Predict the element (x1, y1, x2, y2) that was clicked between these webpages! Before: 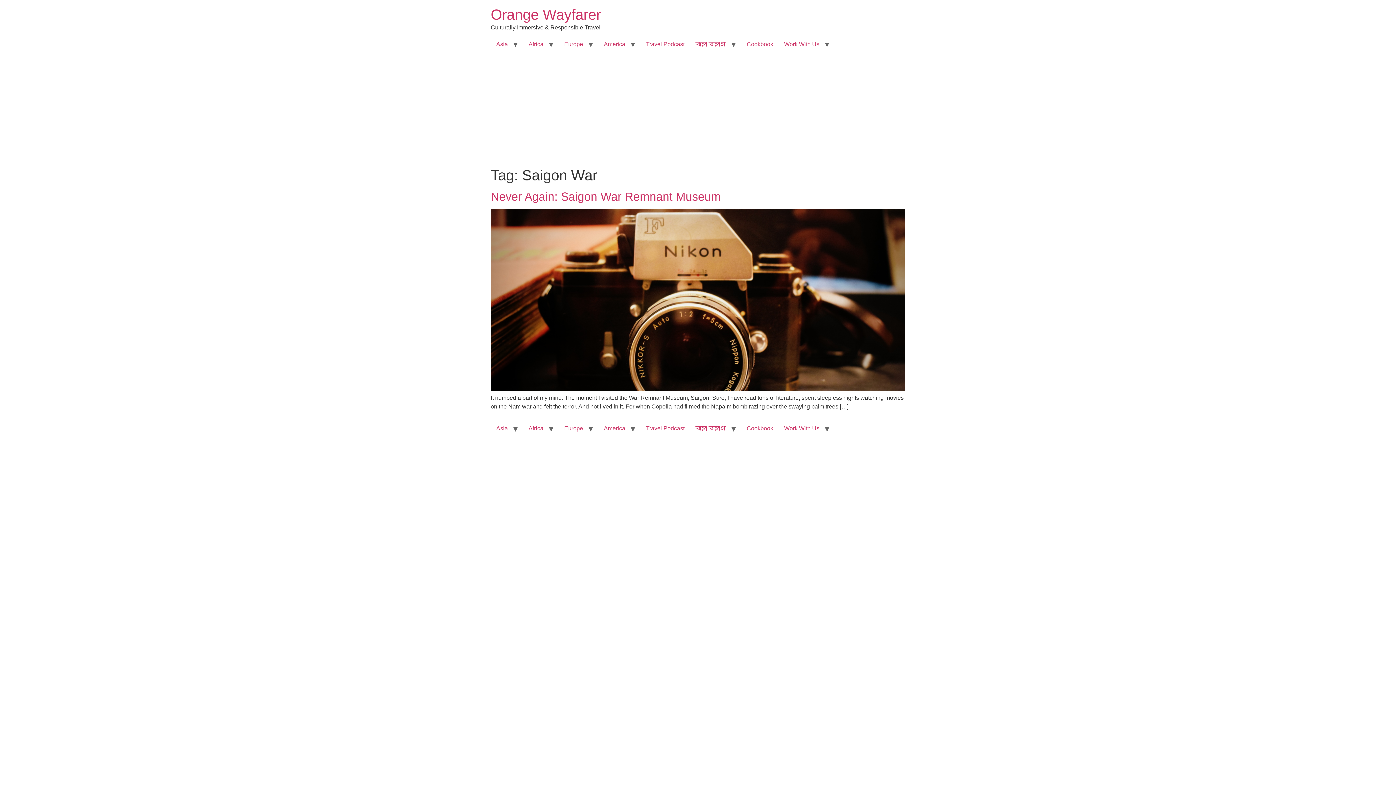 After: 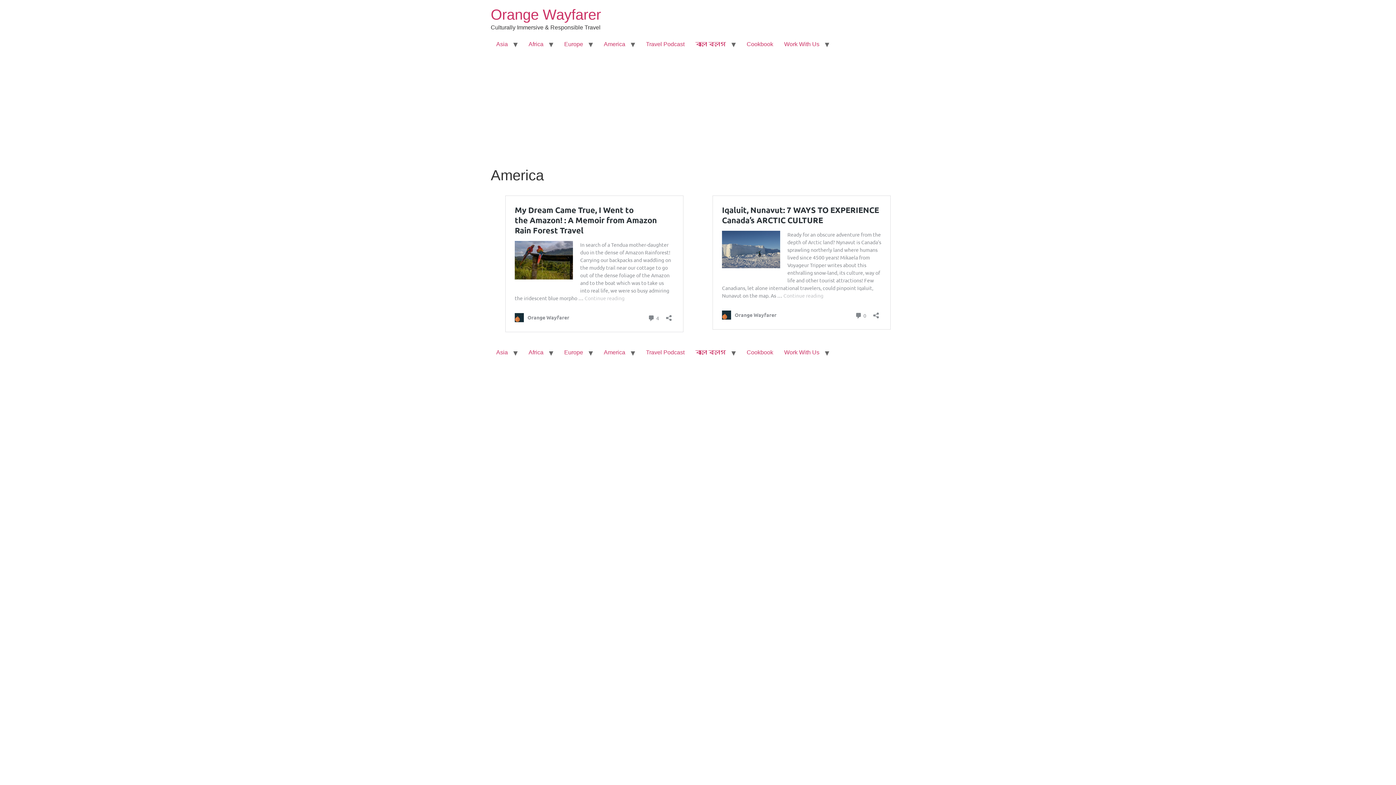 Action: label: America bbox: (598, 37, 630, 51)